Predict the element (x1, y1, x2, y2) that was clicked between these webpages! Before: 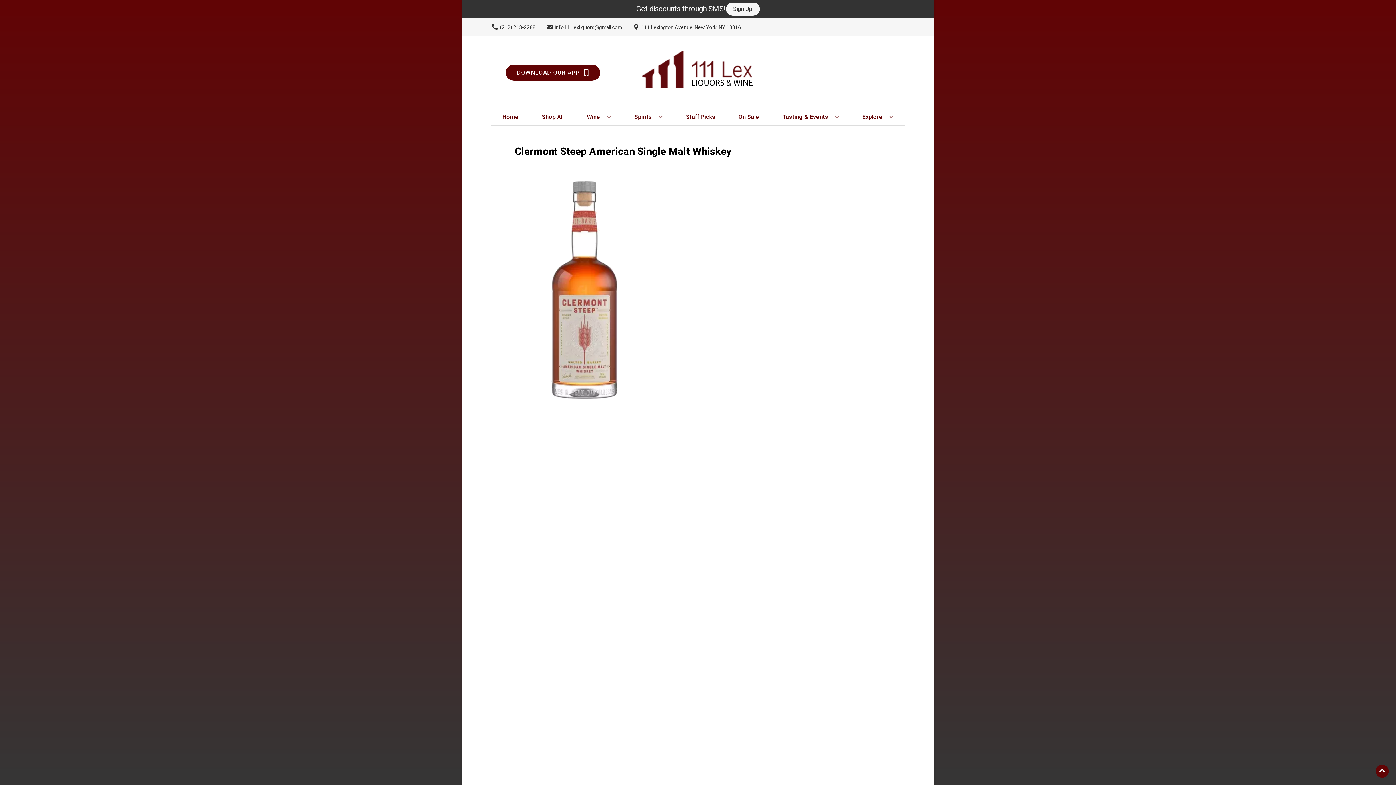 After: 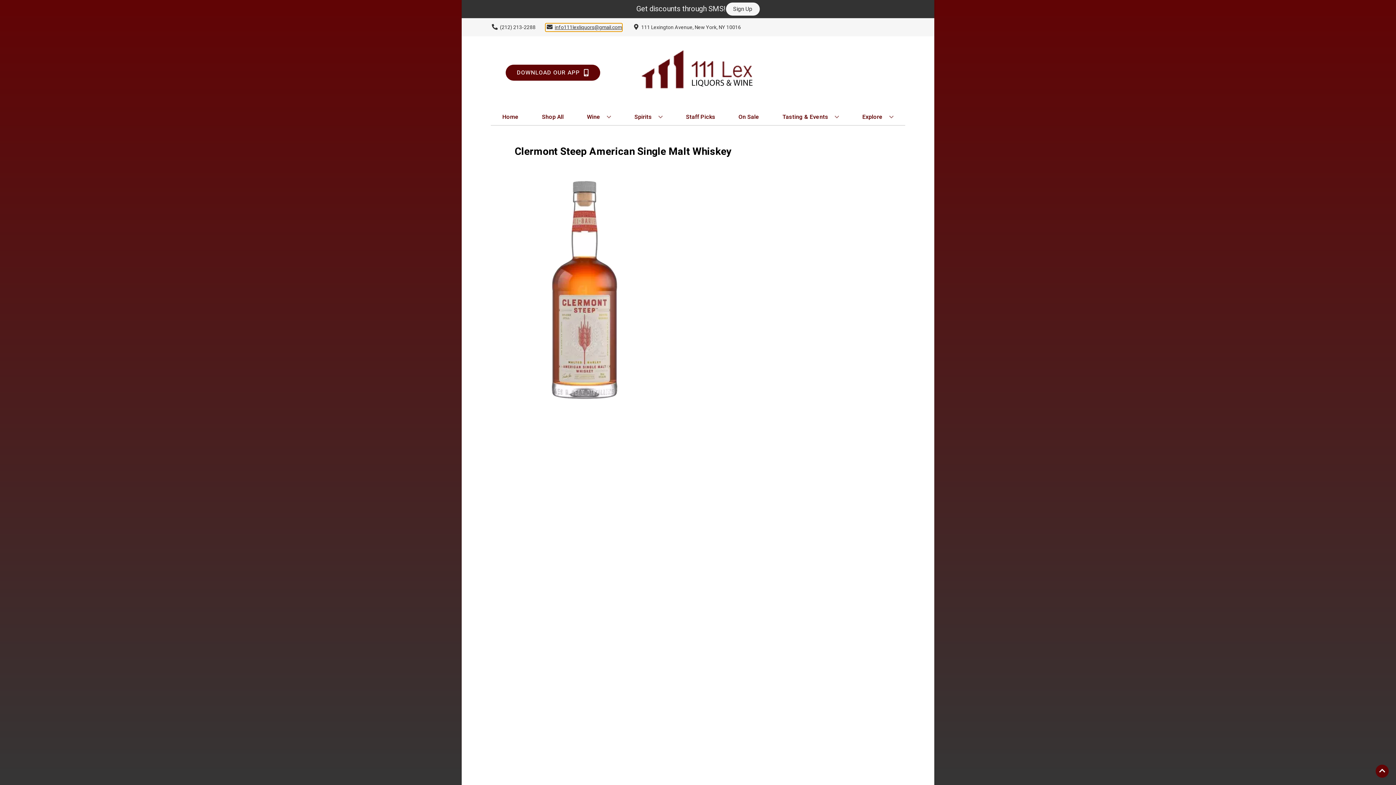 Action: bbox: (545, 23, 622, 31) label: Store Email address is info111lexliquors@gmail.com Clicking will open a link in a new tab